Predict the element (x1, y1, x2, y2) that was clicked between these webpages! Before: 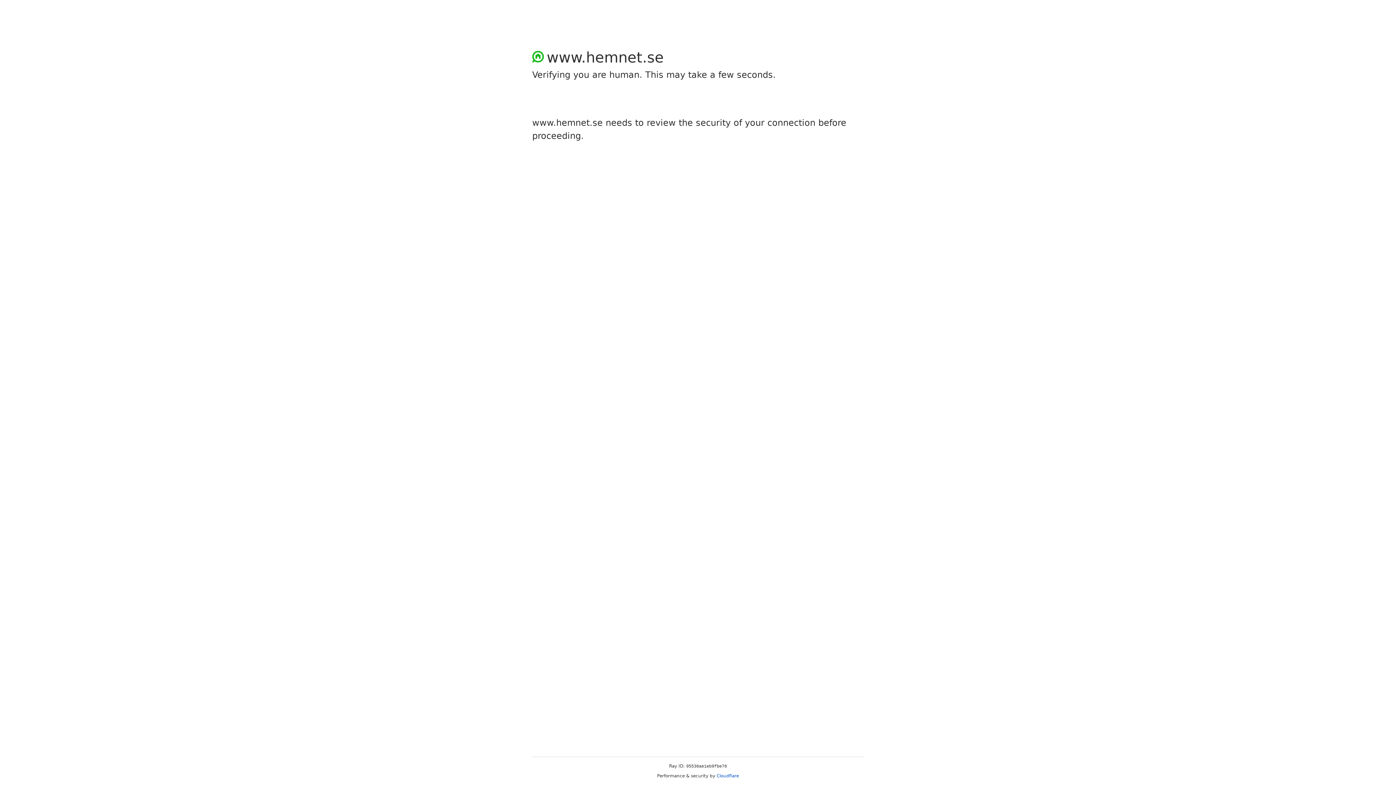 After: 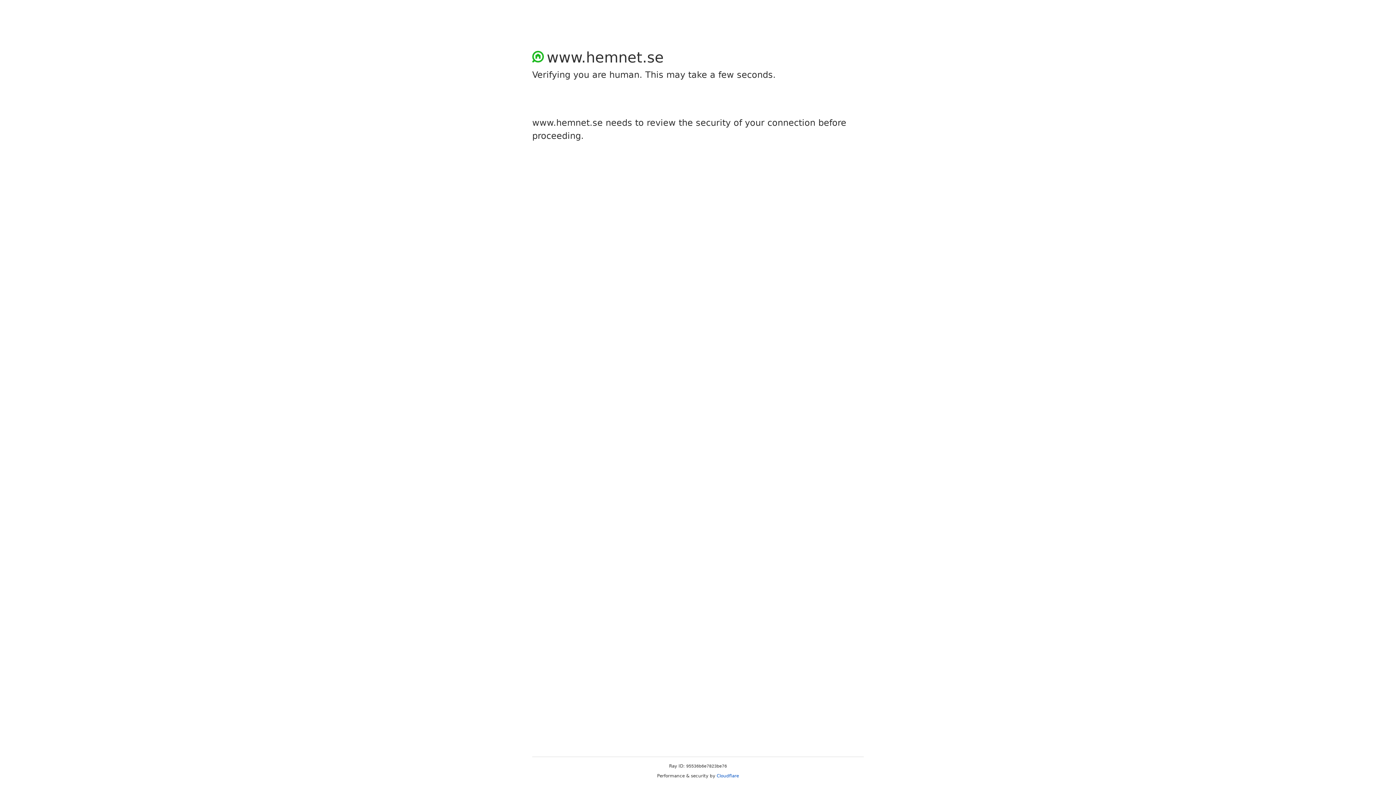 Action: label: Cloudflare bbox: (716, 773, 739, 778)